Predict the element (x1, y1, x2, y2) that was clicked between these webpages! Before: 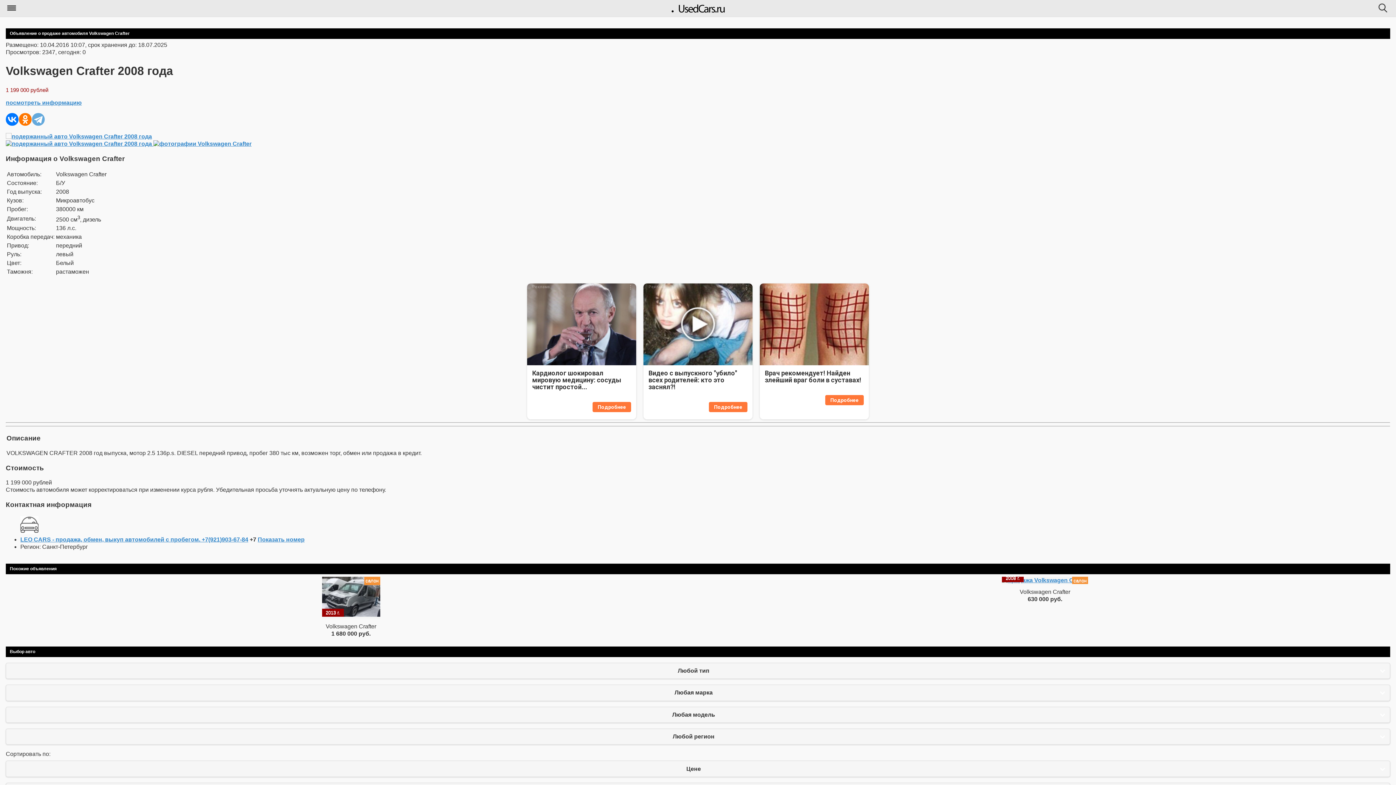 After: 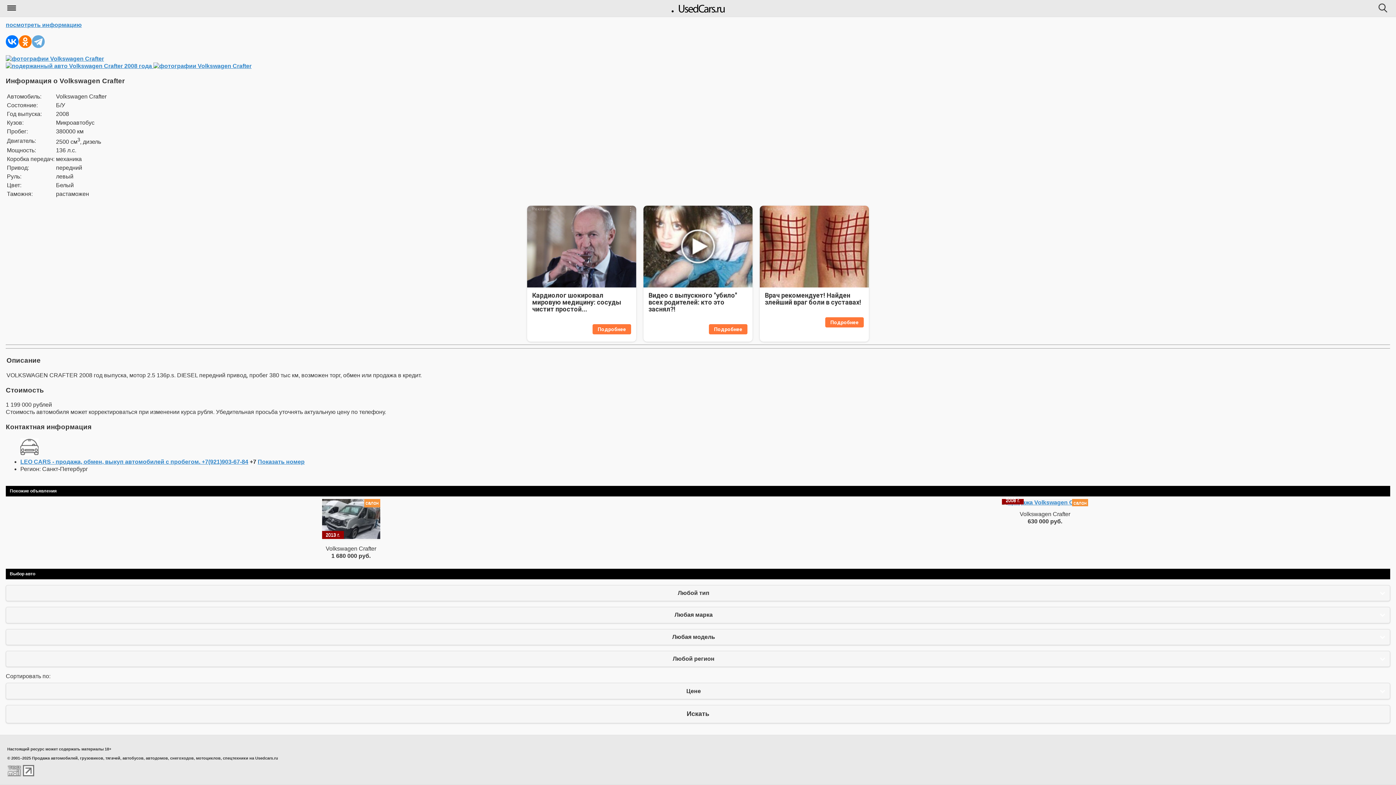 Action: bbox: (153, 140, 251, 146)